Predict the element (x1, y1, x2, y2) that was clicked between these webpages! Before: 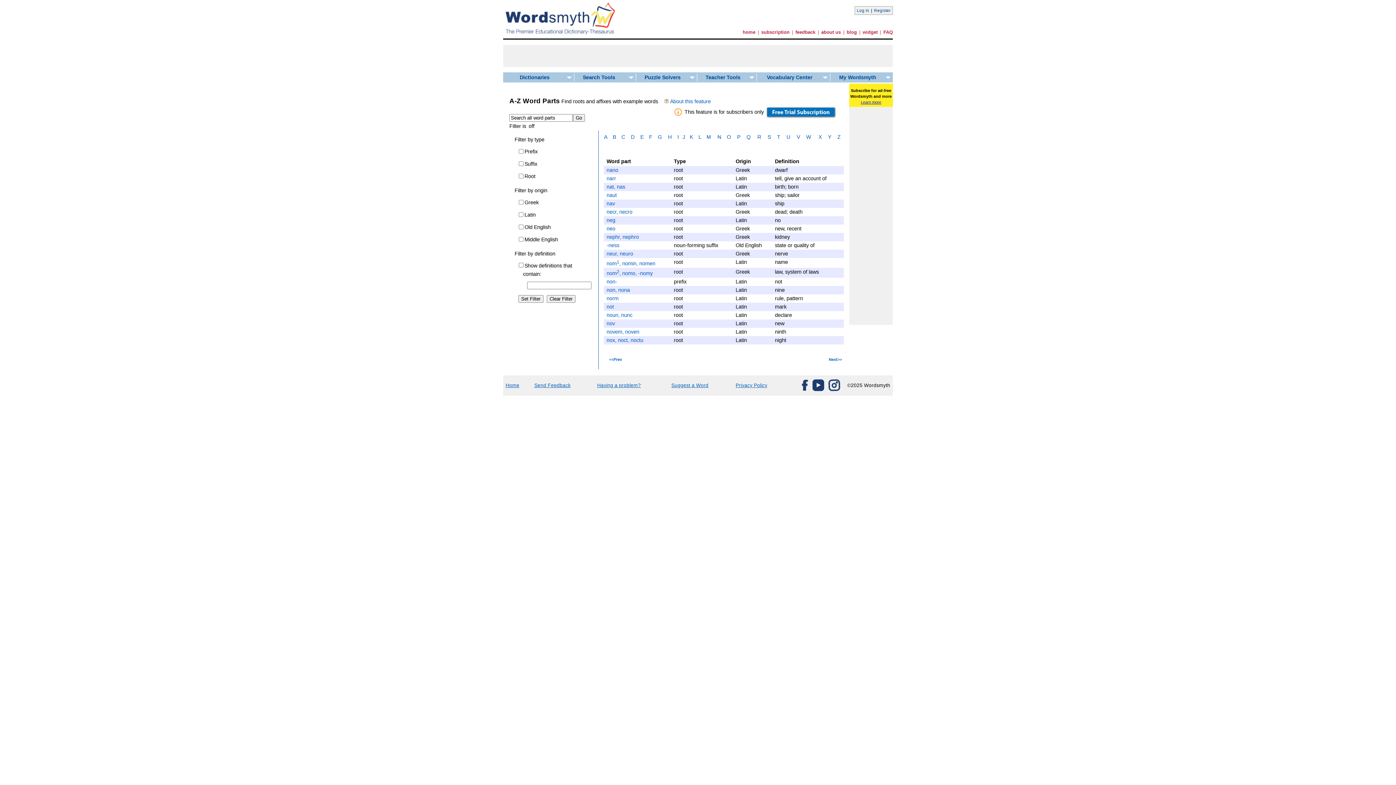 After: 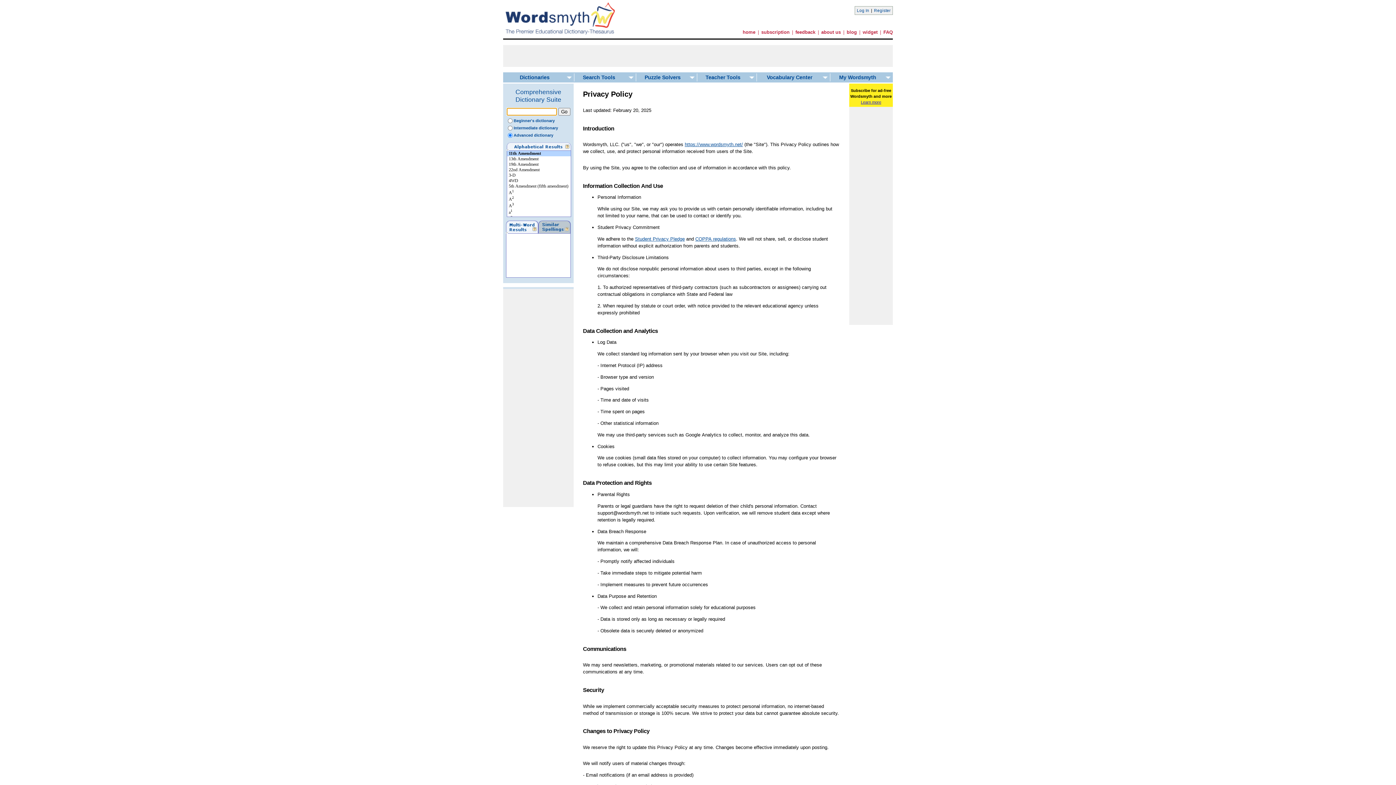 Action: label: Privacy Policy bbox: (735, 382, 767, 388)